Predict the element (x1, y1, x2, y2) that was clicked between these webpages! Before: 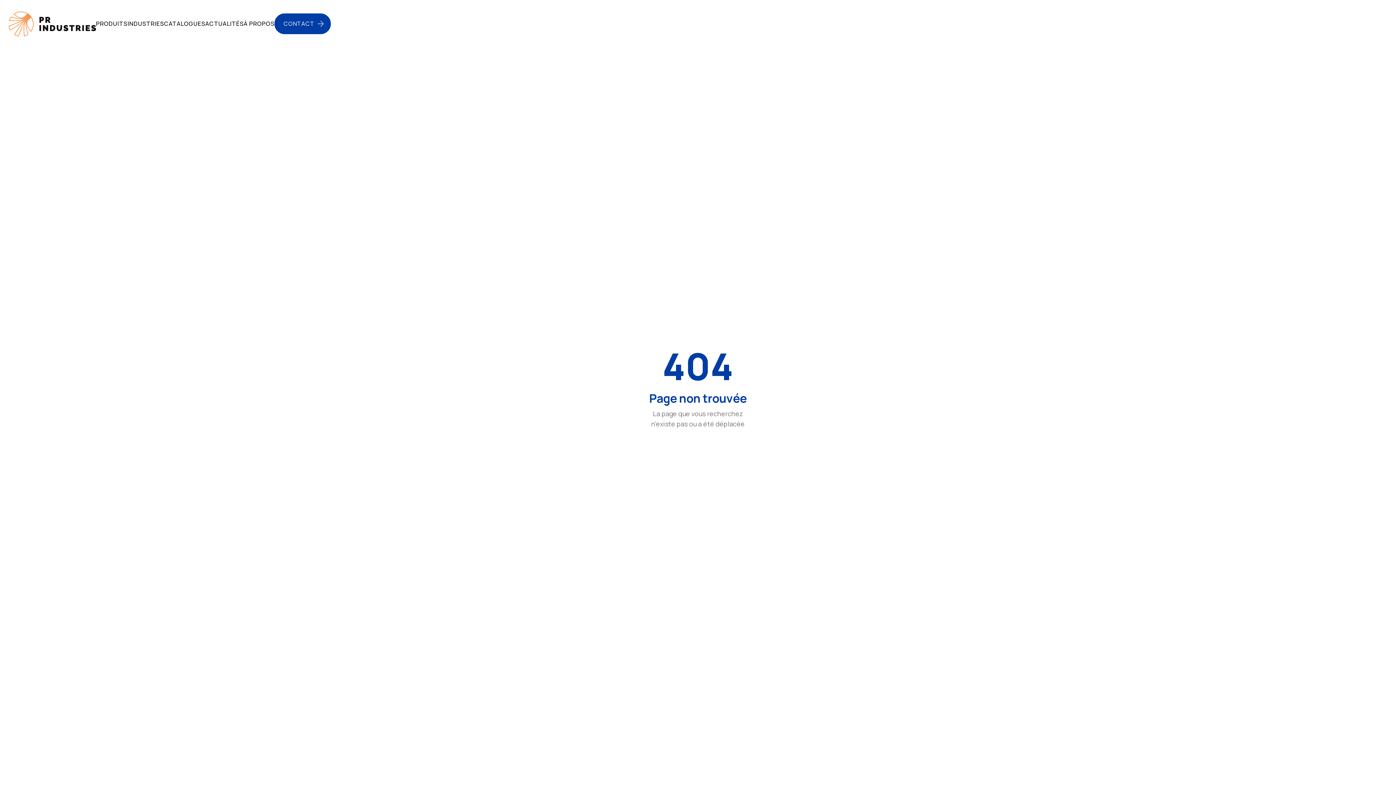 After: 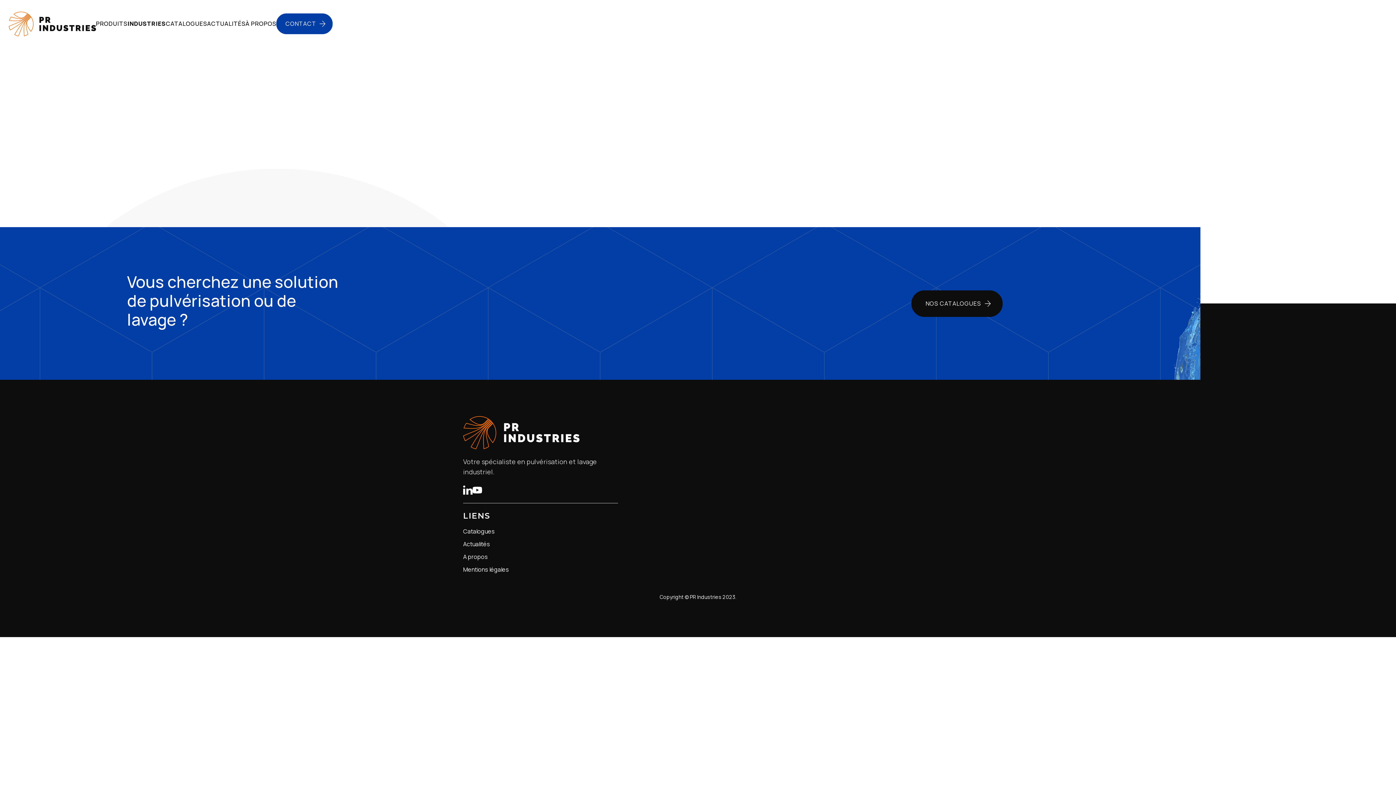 Action: label: INDUSTRIES bbox: (127, 13, 164, 34)